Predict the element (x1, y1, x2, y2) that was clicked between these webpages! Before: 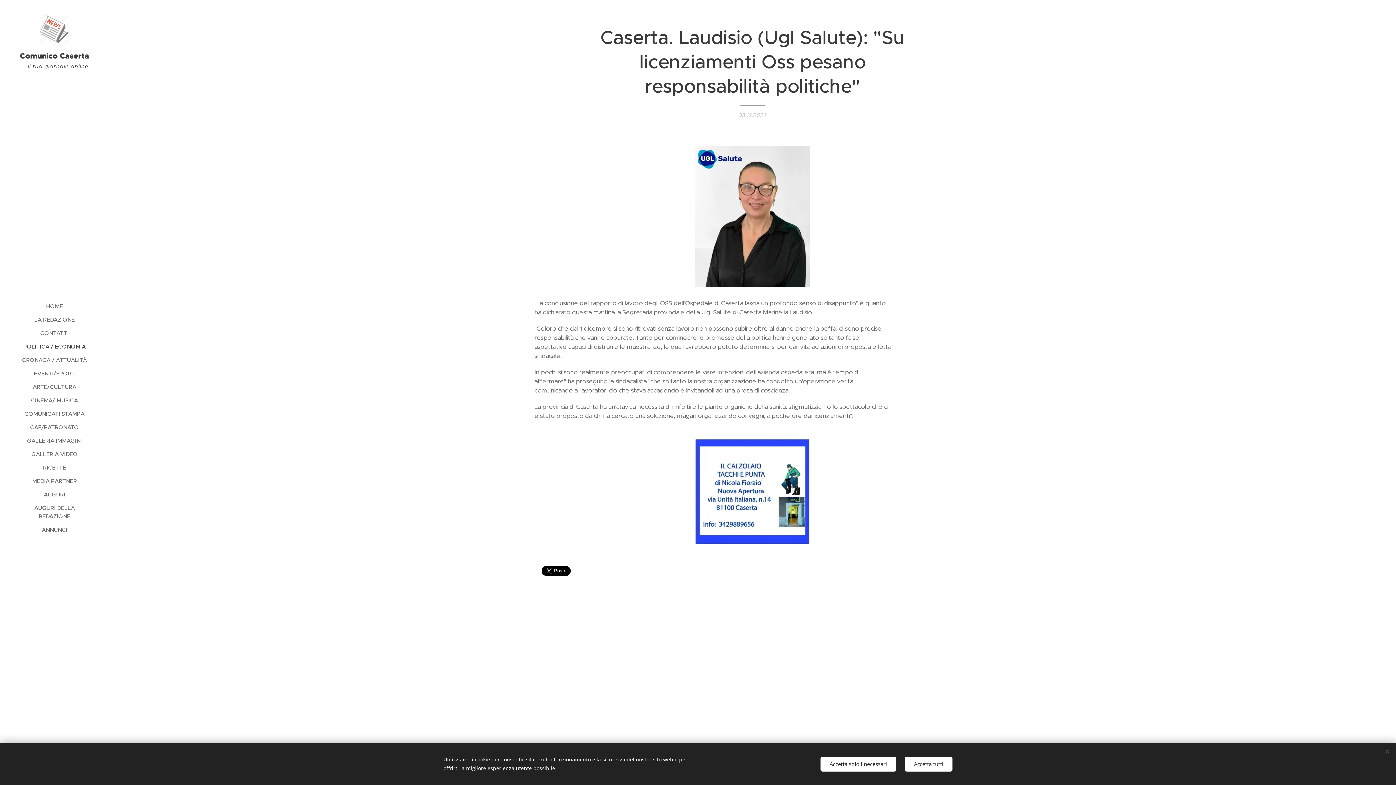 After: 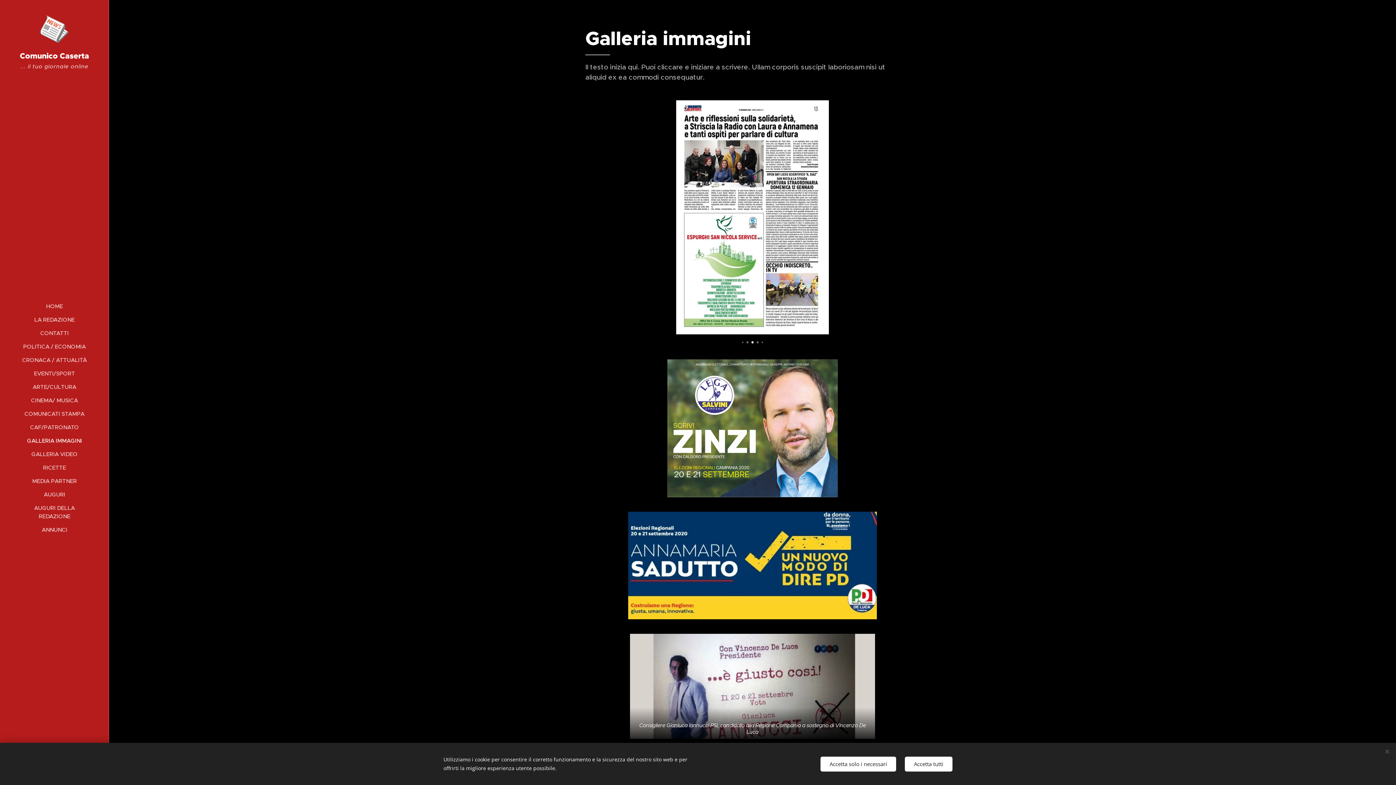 Action: label: GALLERIA IMMAGINI bbox: (2, 436, 106, 445)